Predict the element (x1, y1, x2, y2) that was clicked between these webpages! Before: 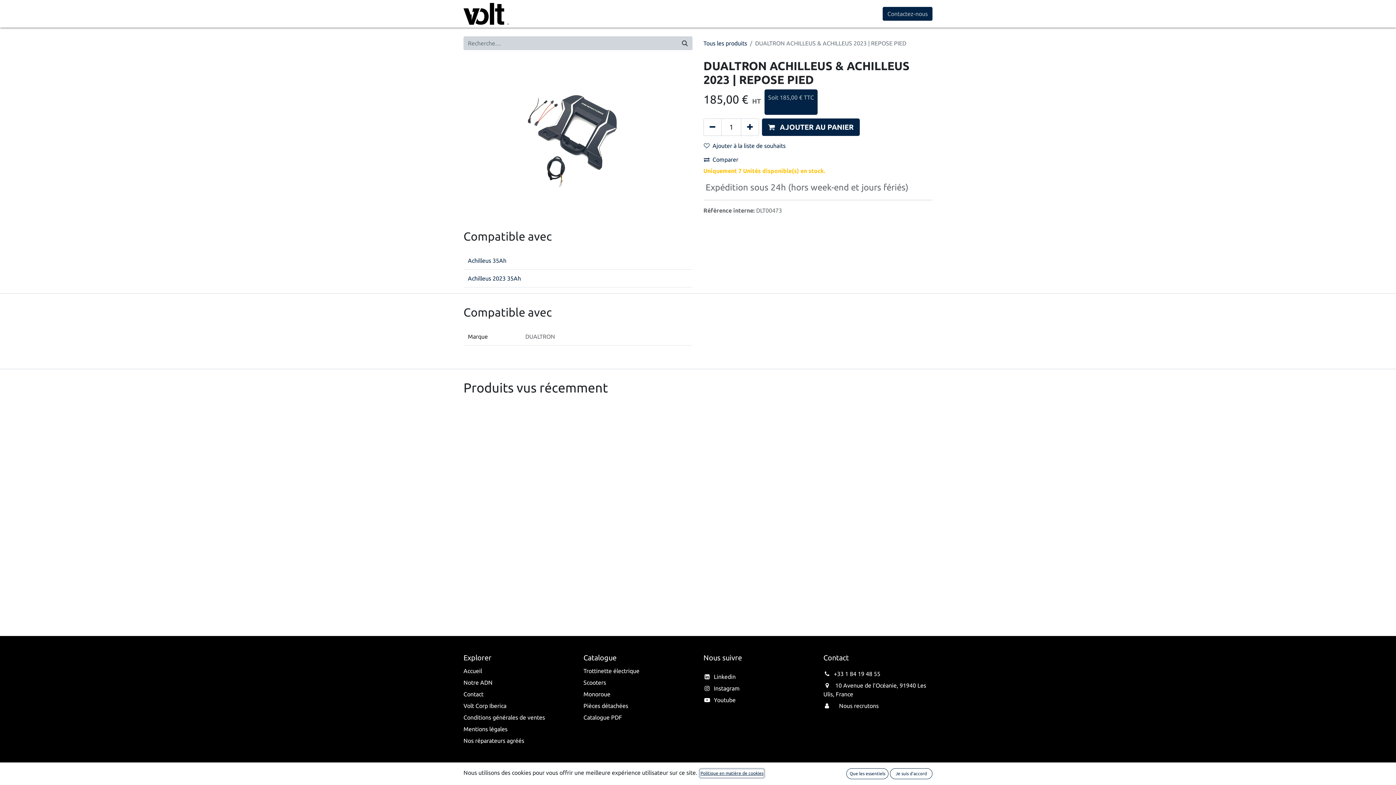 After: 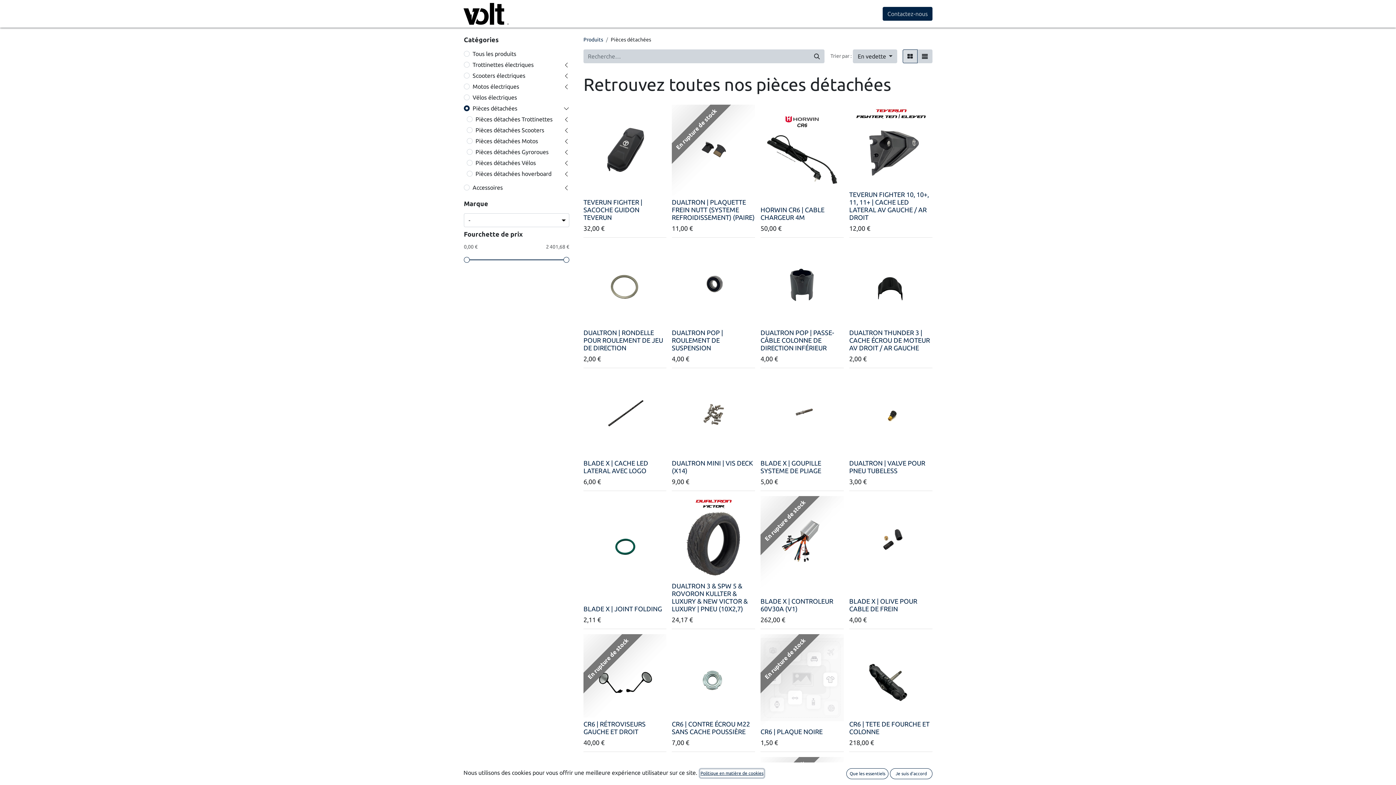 Action: label: Pièces détachées bbox: (583, 702, 628, 709)